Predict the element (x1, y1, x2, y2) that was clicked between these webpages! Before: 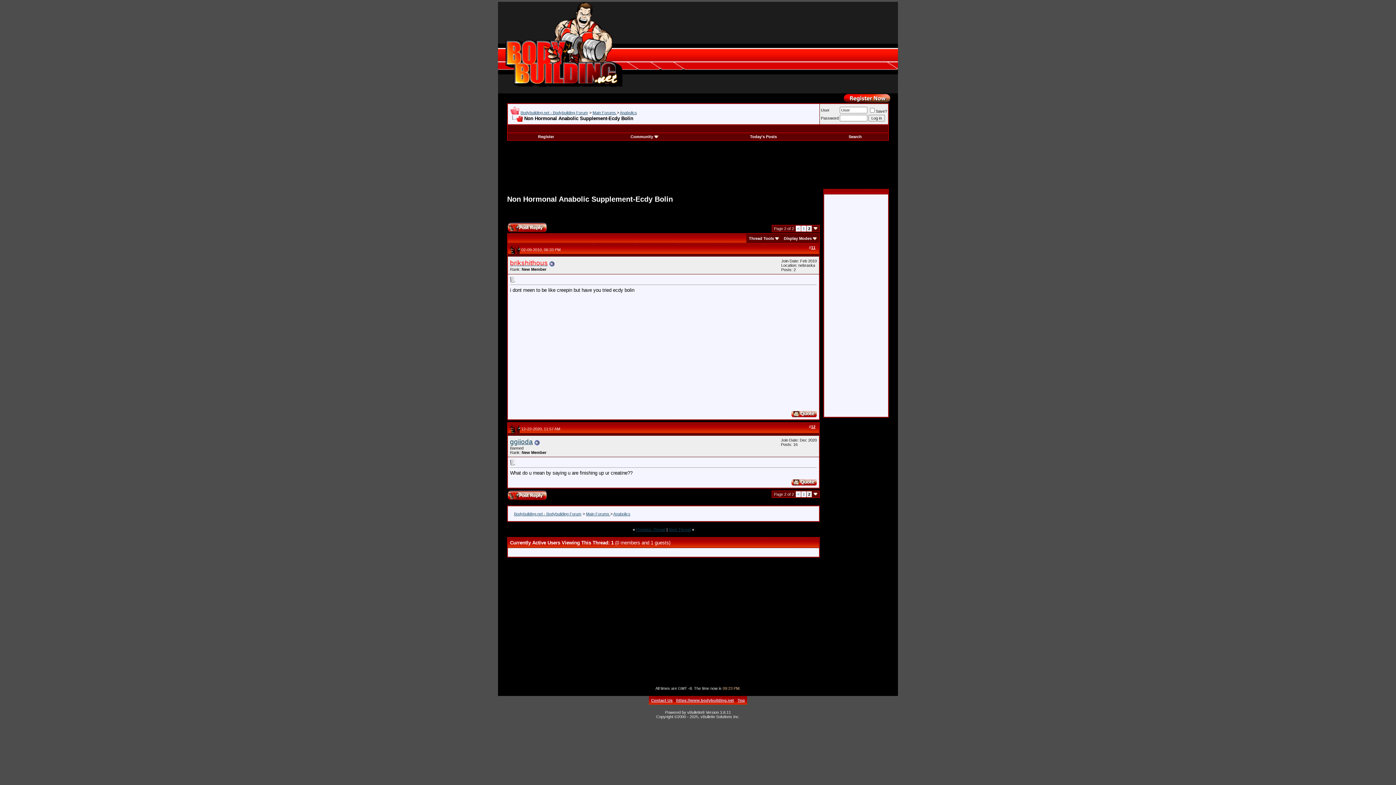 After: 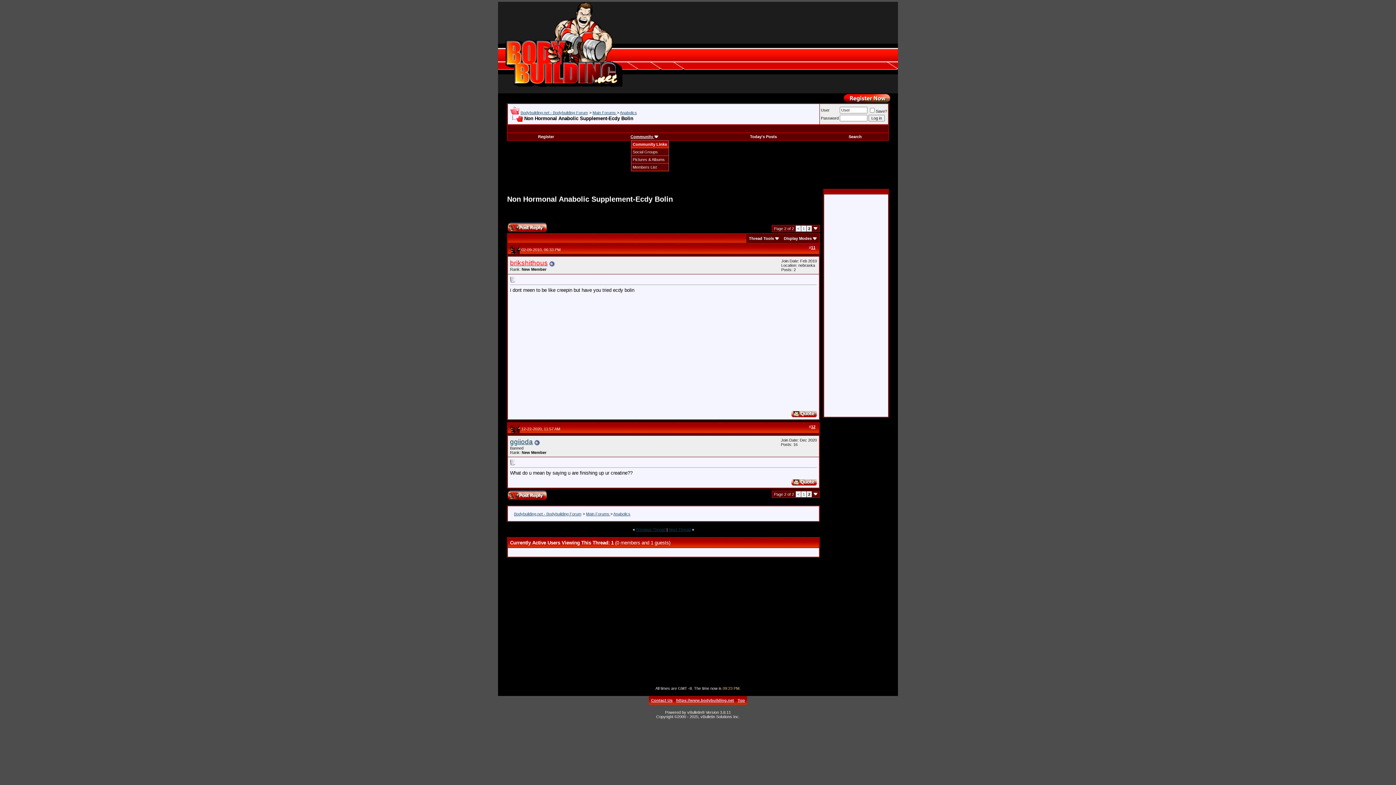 Action: bbox: (630, 134, 658, 138) label: Community 